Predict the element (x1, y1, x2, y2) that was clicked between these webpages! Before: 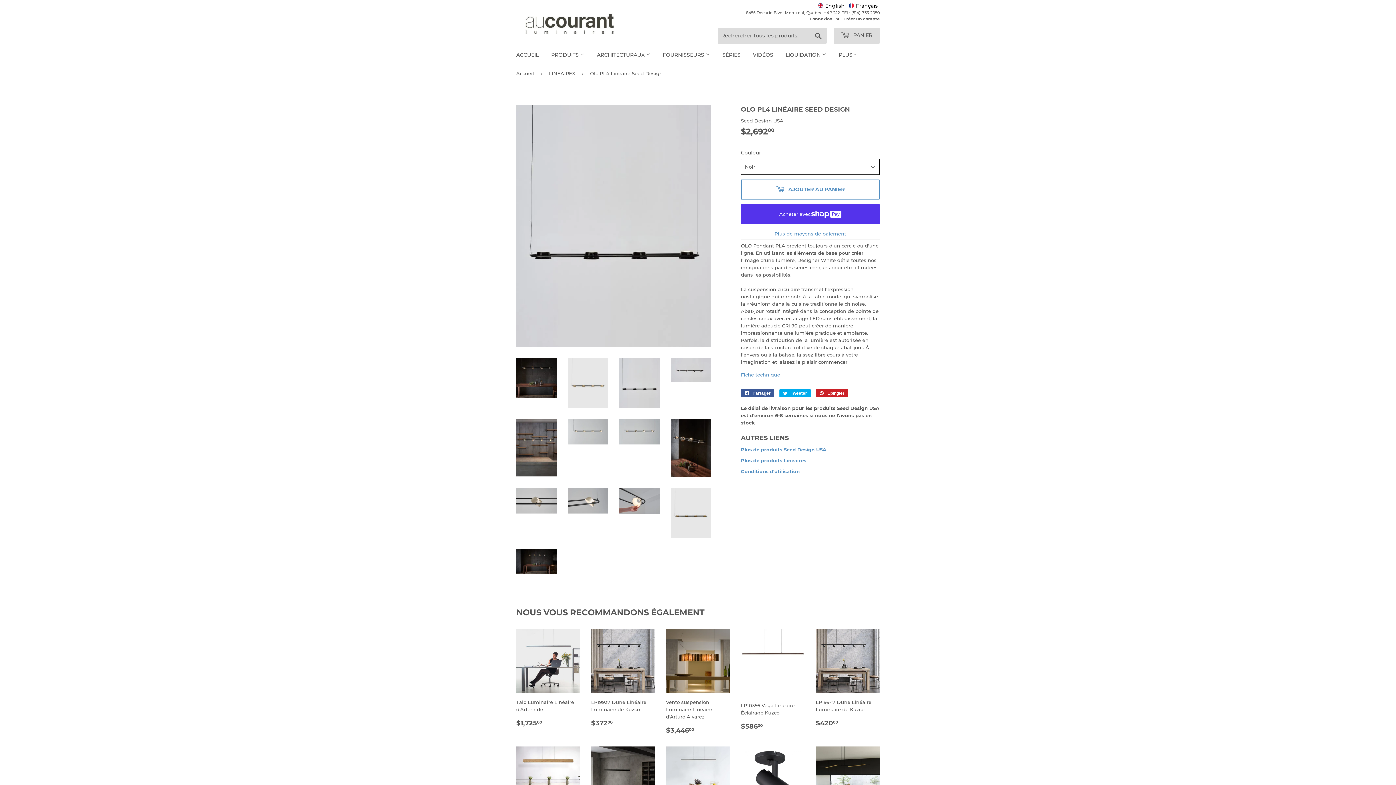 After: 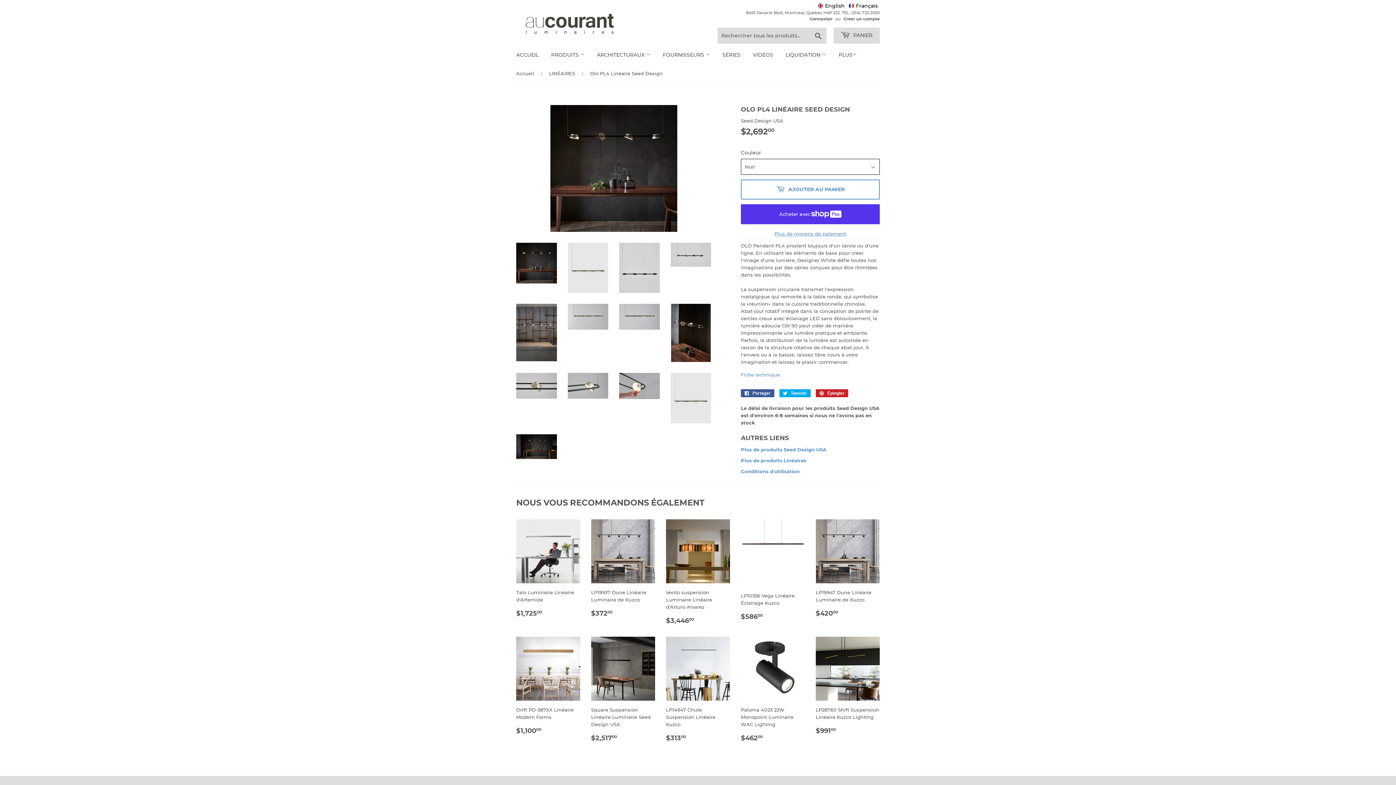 Action: bbox: (516, 357, 556, 398)